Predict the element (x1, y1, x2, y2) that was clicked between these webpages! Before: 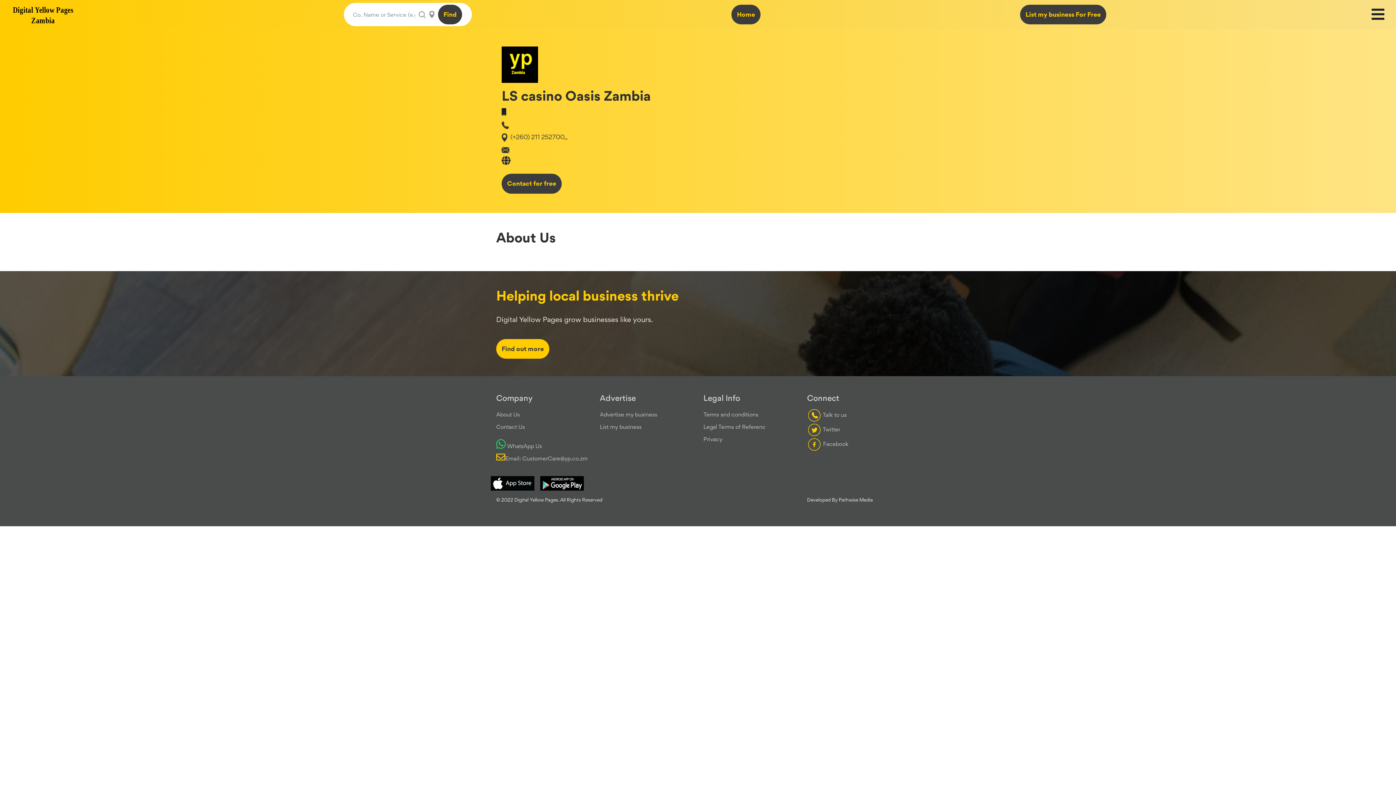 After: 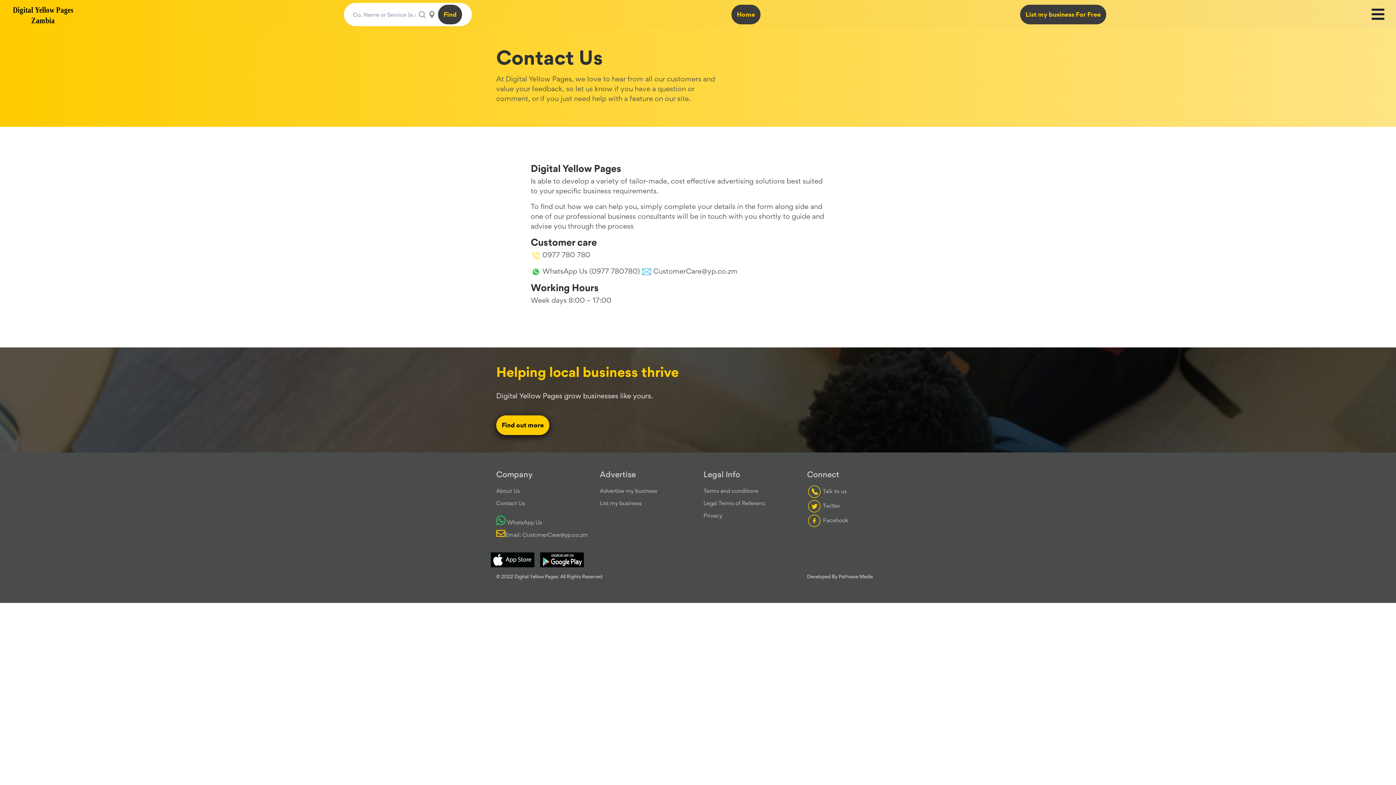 Action: bbox: (496, 423, 525, 430) label: Contact Us